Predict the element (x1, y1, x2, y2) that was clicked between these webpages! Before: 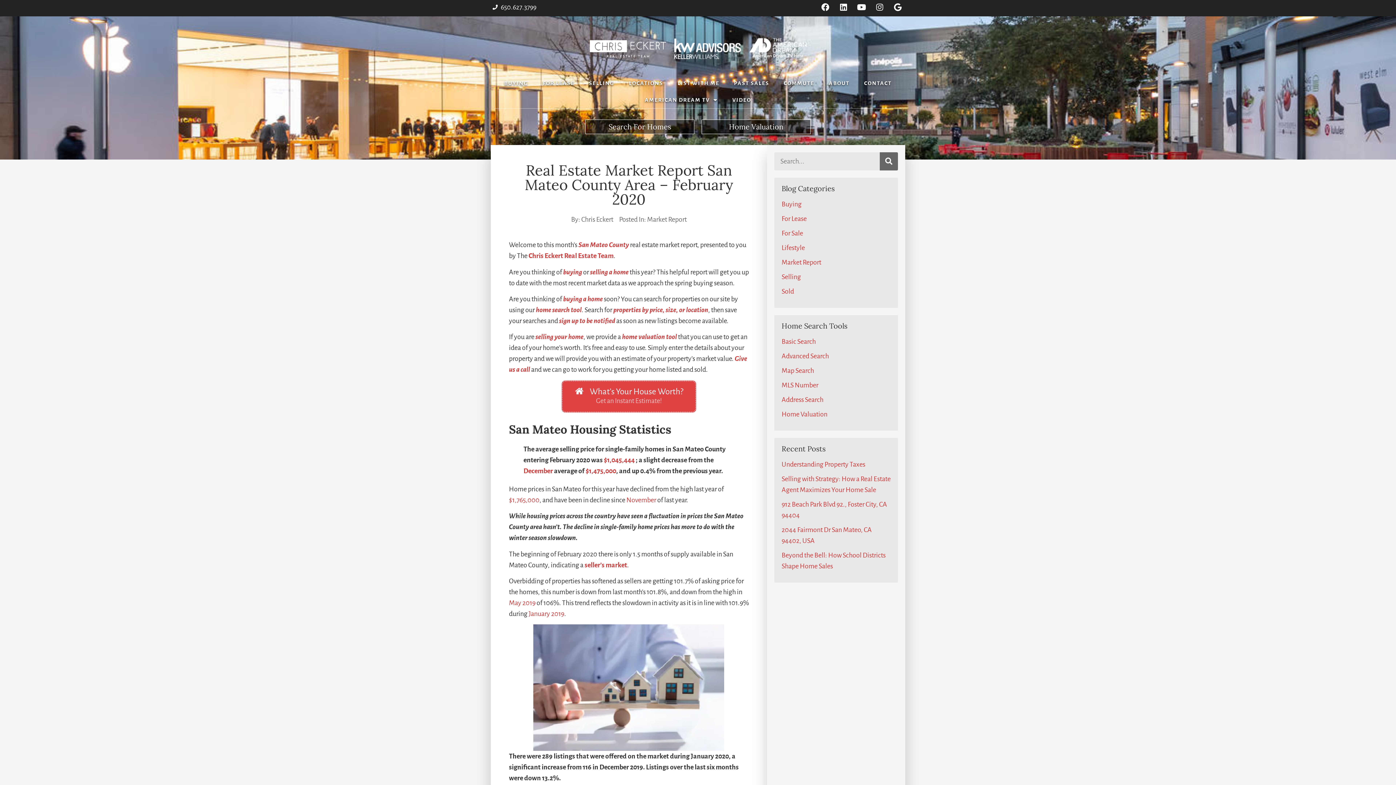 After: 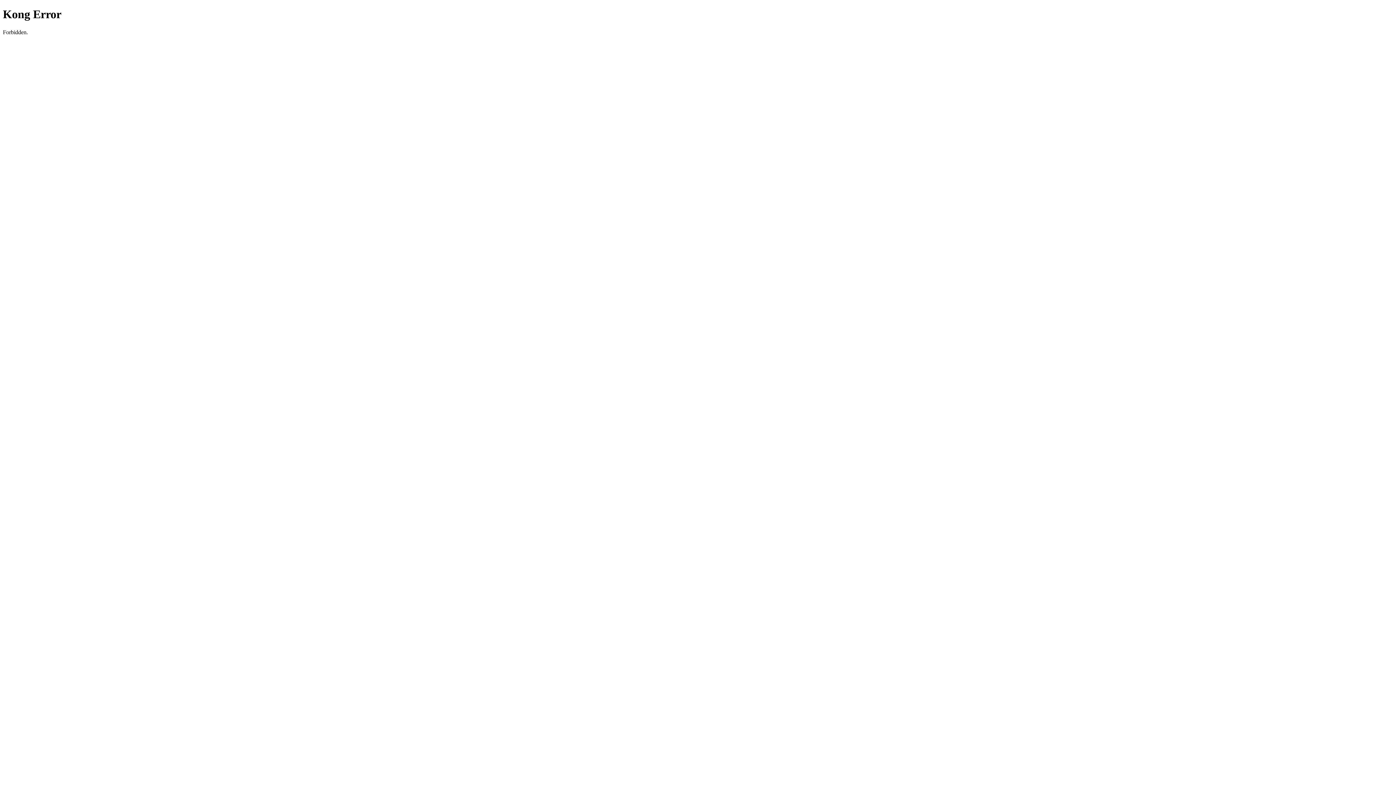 Action: bbox: (604, 456, 634, 463) label: $1,045,444